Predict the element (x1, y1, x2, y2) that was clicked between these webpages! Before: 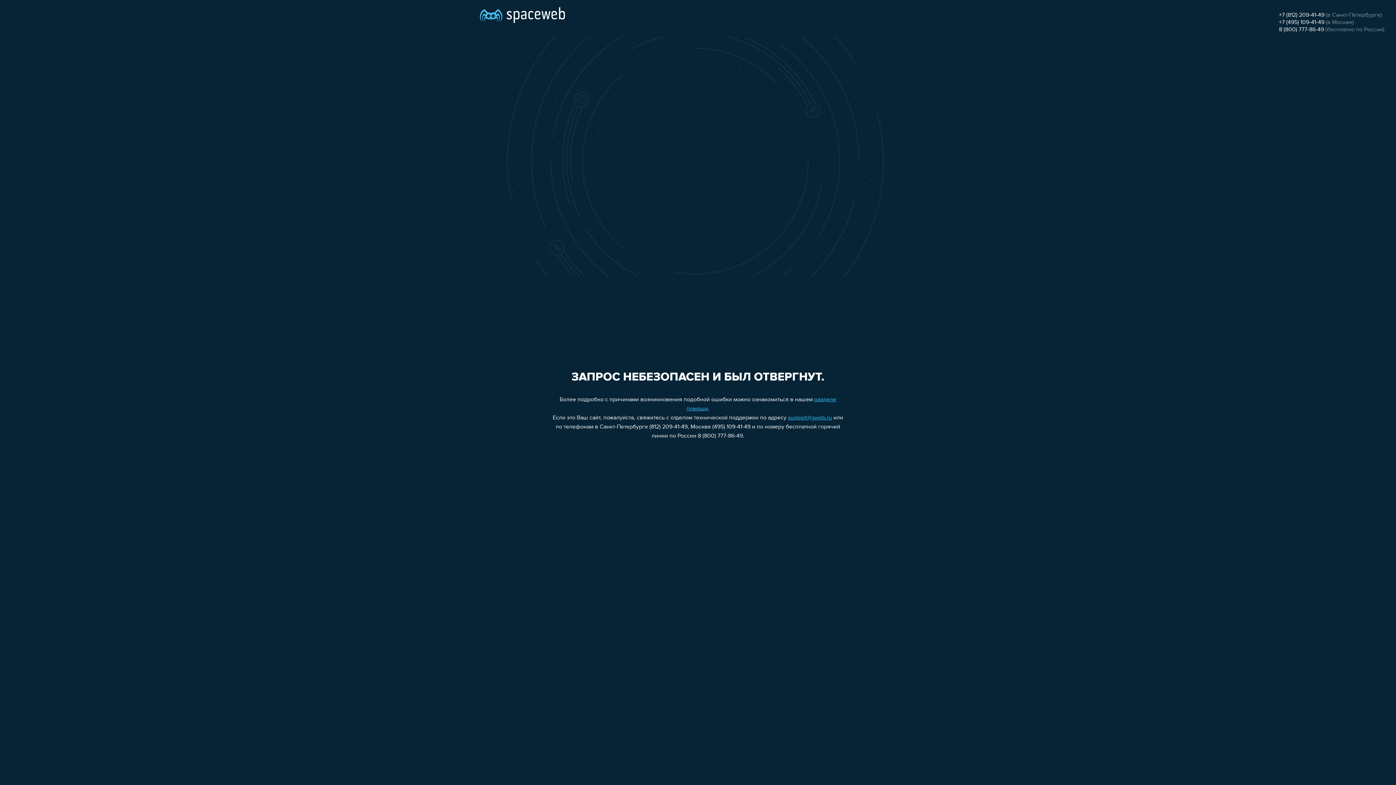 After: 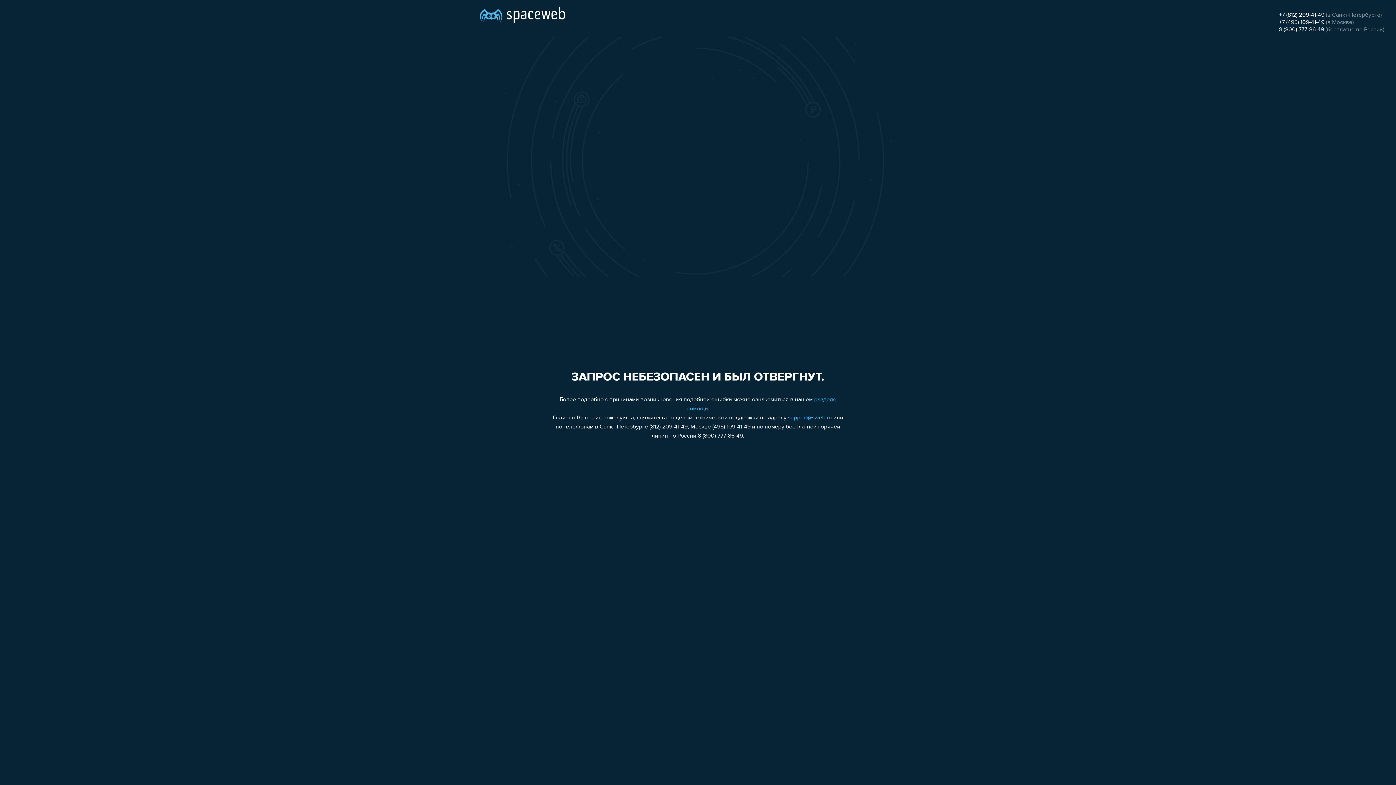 Action: bbox: (788, 415, 832, 421) label: support@sweb.ru